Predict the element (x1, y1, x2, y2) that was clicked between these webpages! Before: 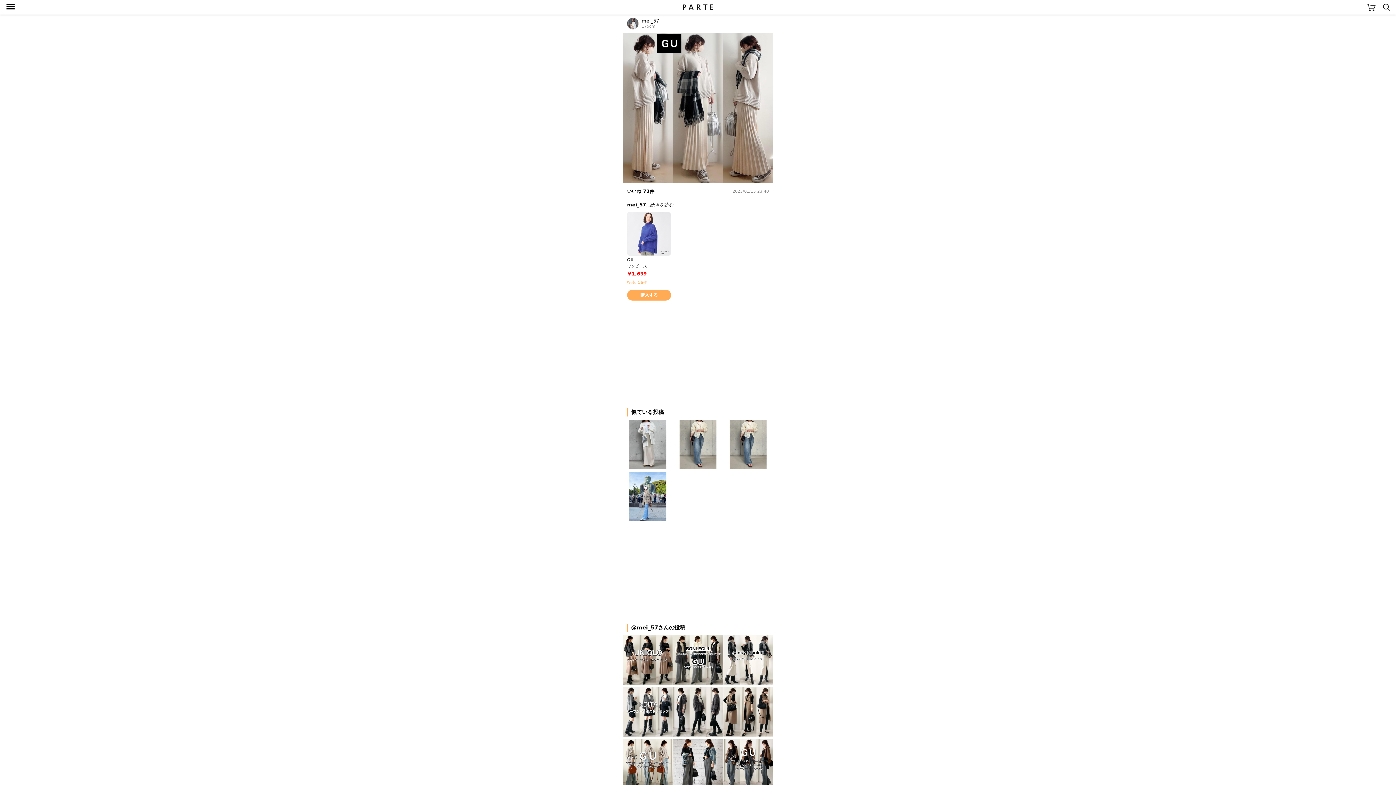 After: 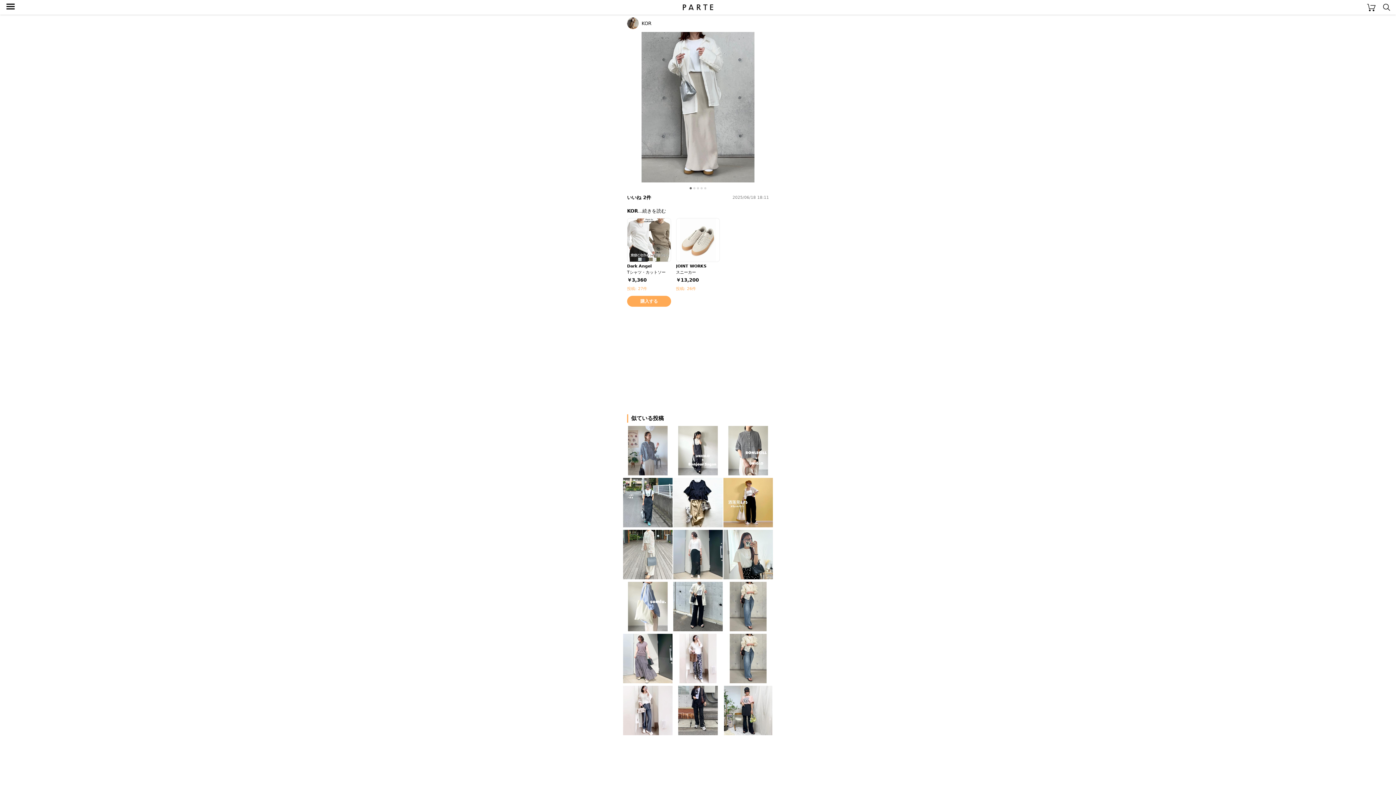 Action: bbox: (622, 419, 673, 471)